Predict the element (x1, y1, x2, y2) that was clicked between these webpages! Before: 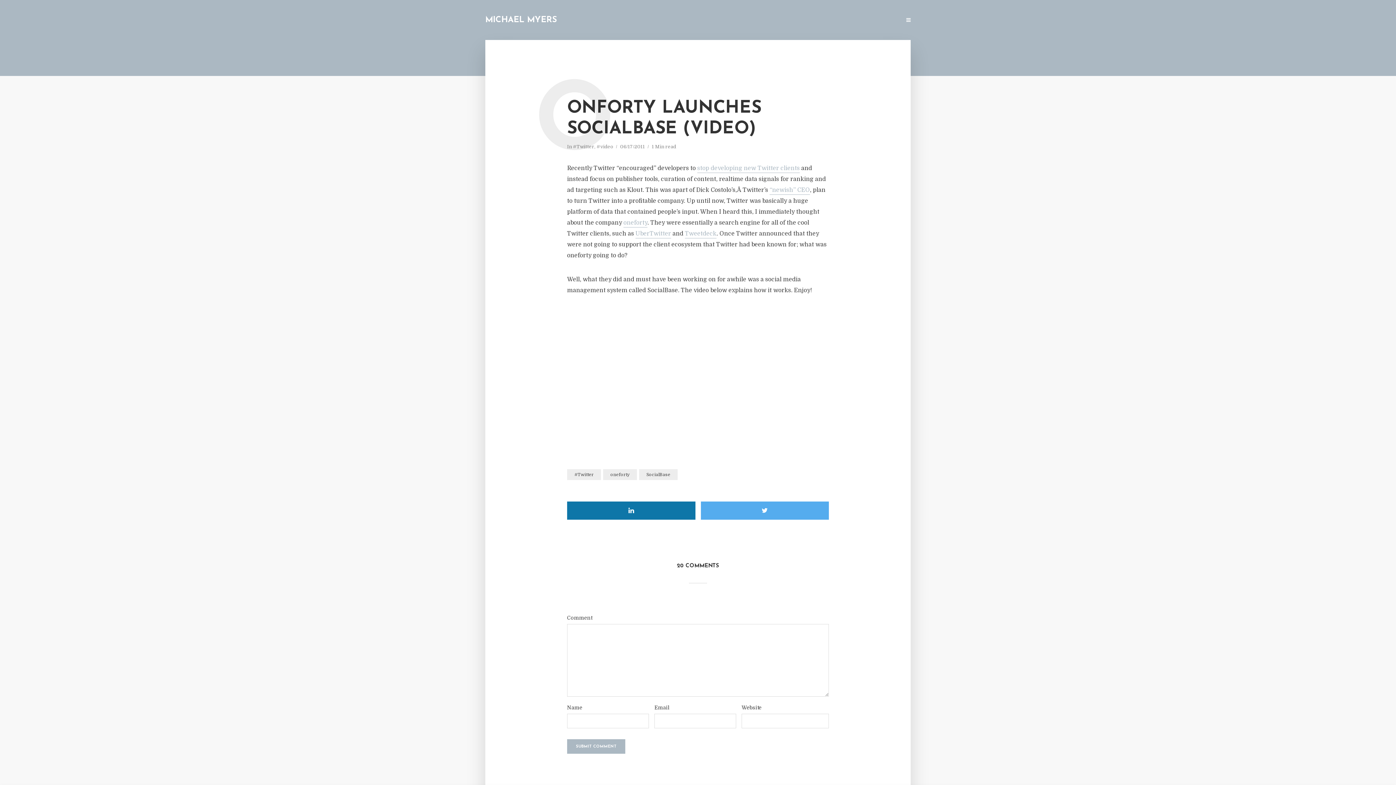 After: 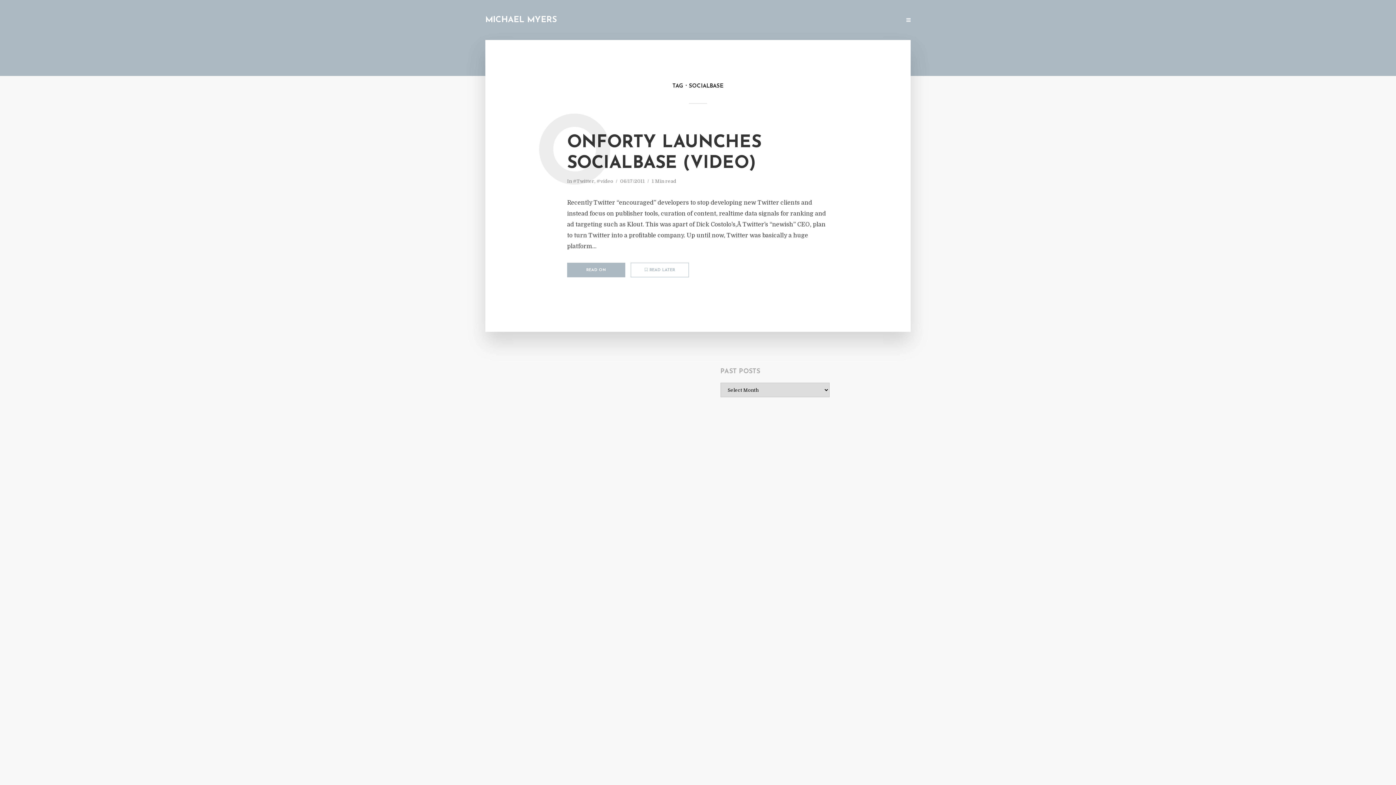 Action: bbox: (639, 469, 677, 480) label: SocialBase